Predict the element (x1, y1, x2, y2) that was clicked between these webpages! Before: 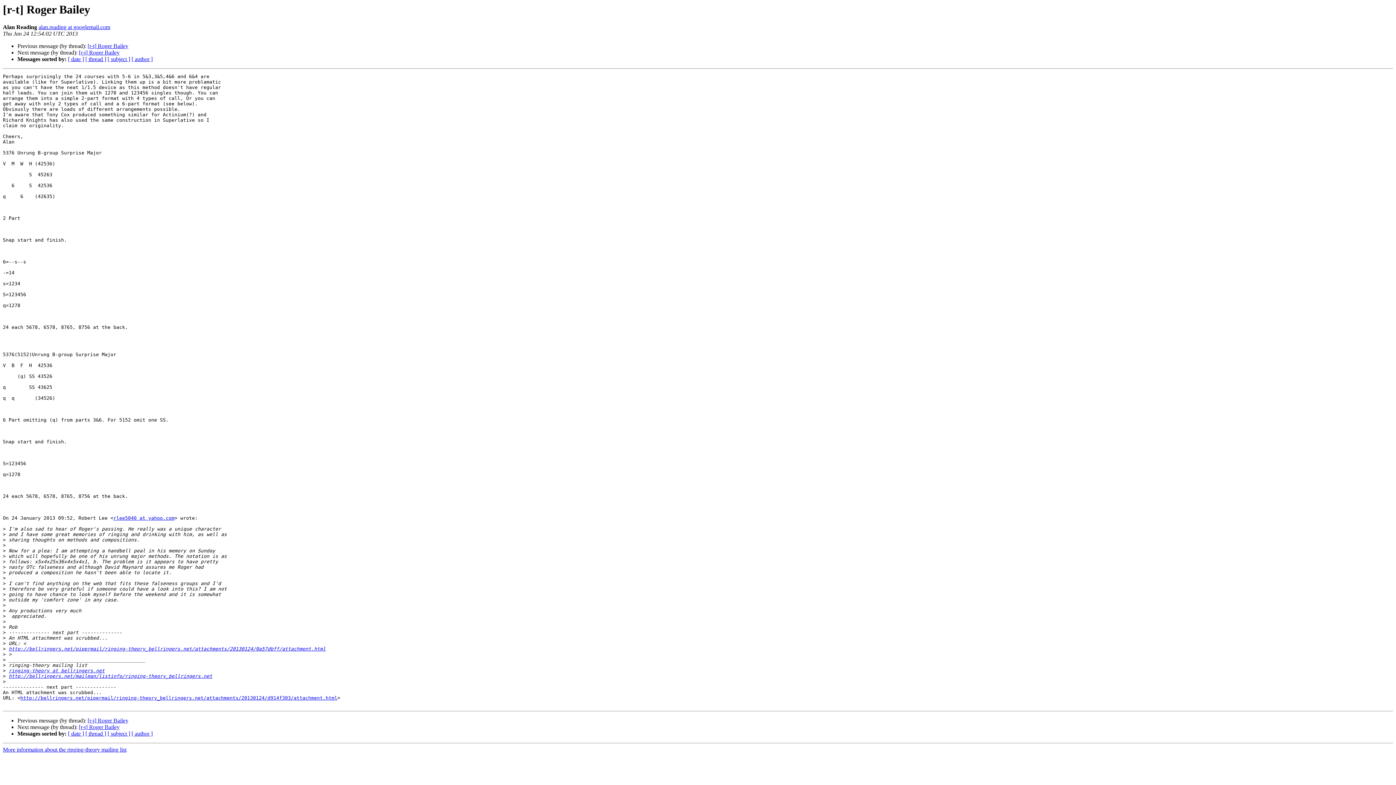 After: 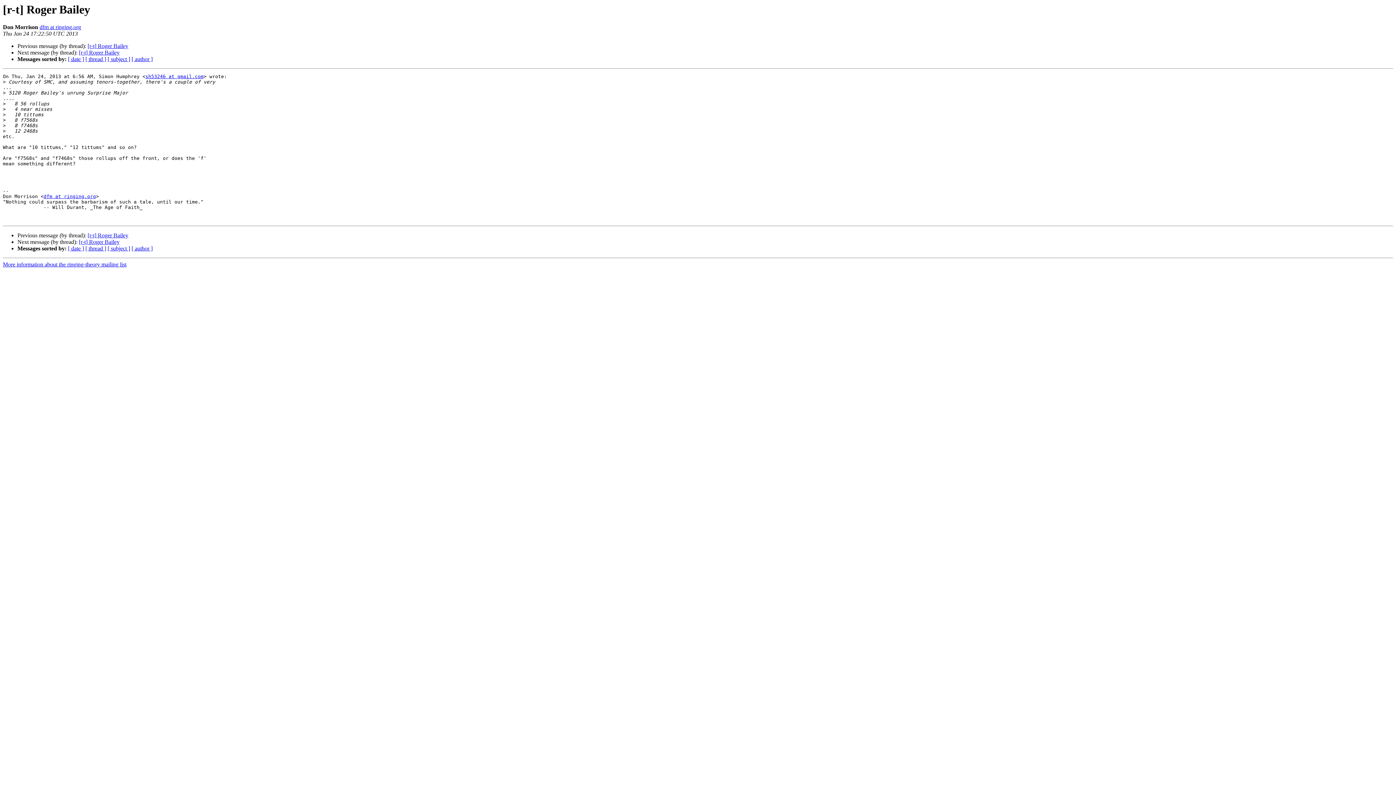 Action: label: [r-t] Roger Bailey bbox: (87, 43, 128, 49)